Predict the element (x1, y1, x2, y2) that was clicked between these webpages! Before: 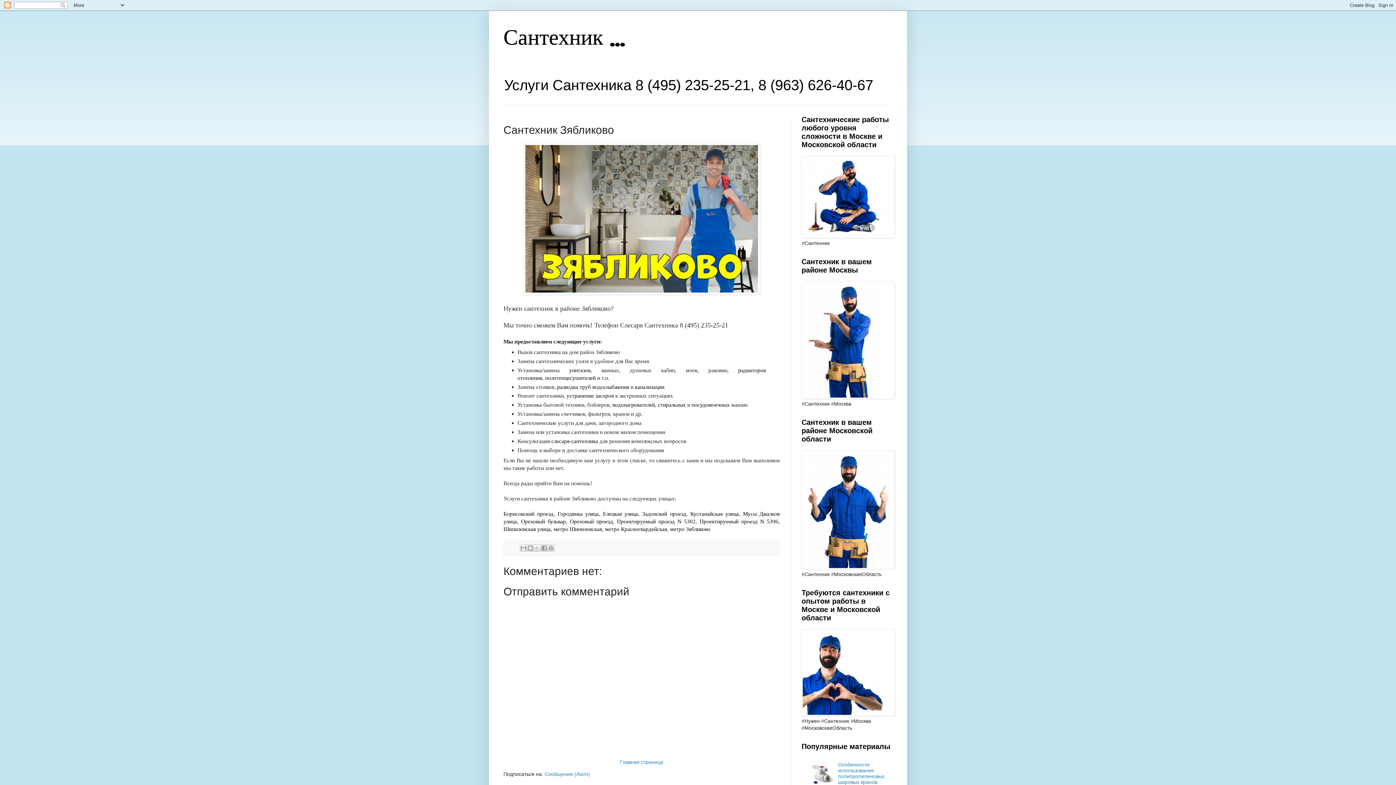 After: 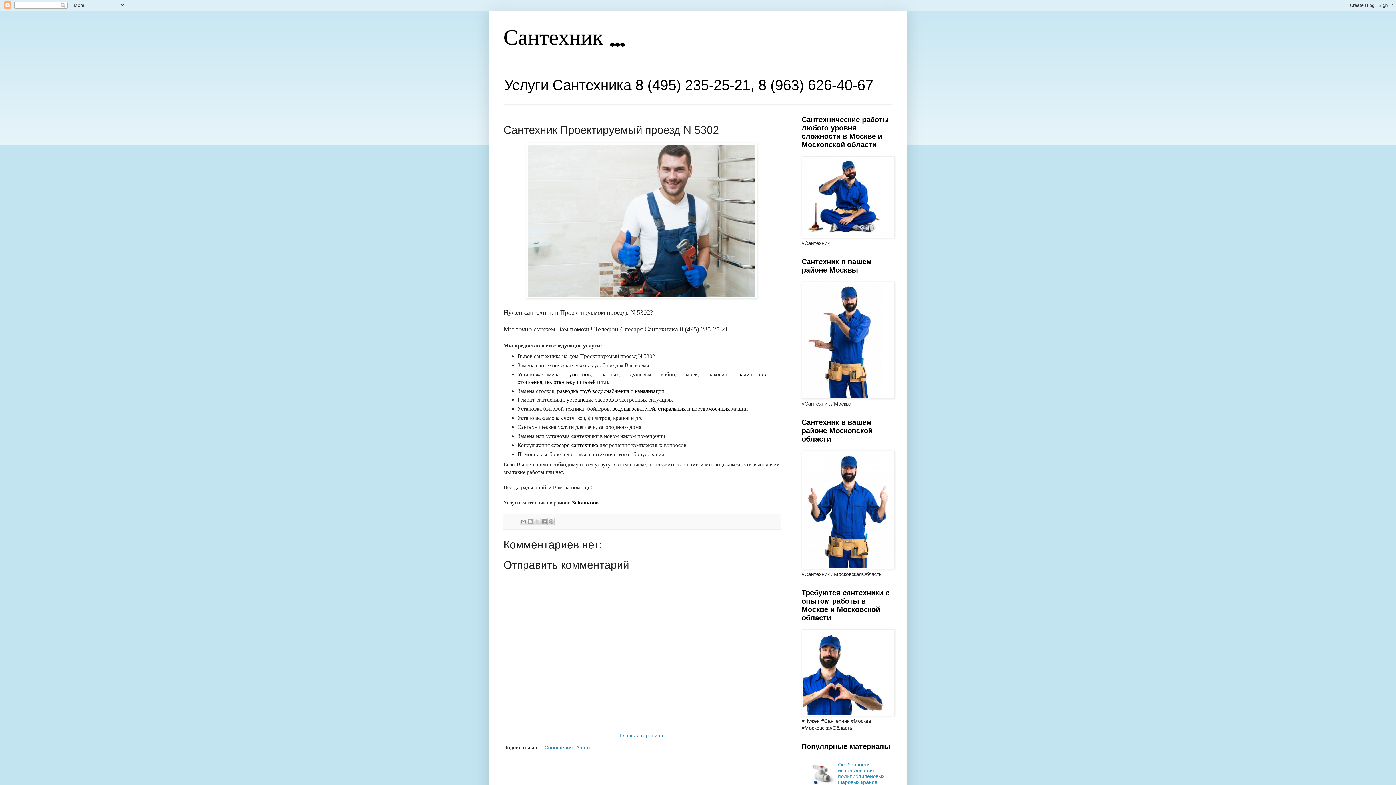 Action: label: Проектируемый проезд N 5302 bbox: (617, 518, 695, 524)